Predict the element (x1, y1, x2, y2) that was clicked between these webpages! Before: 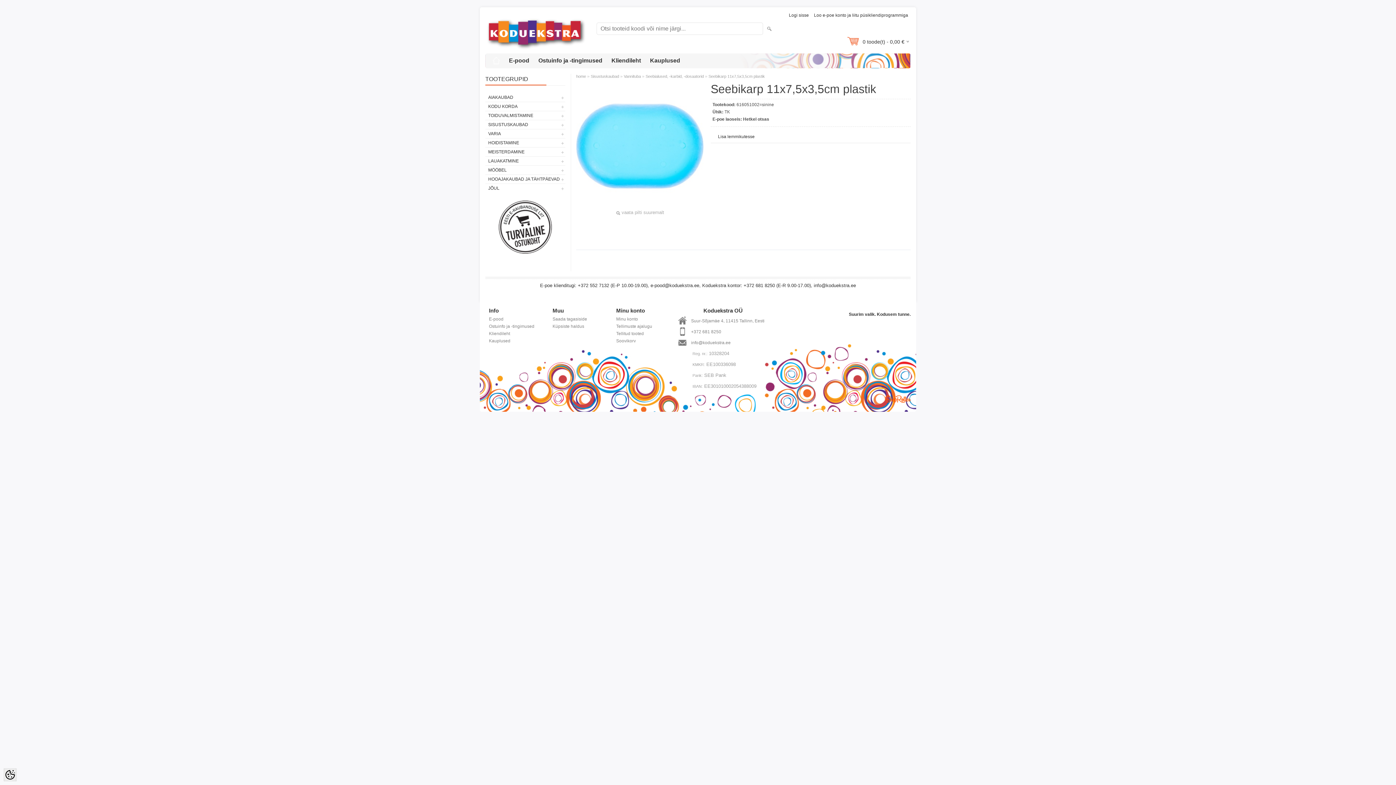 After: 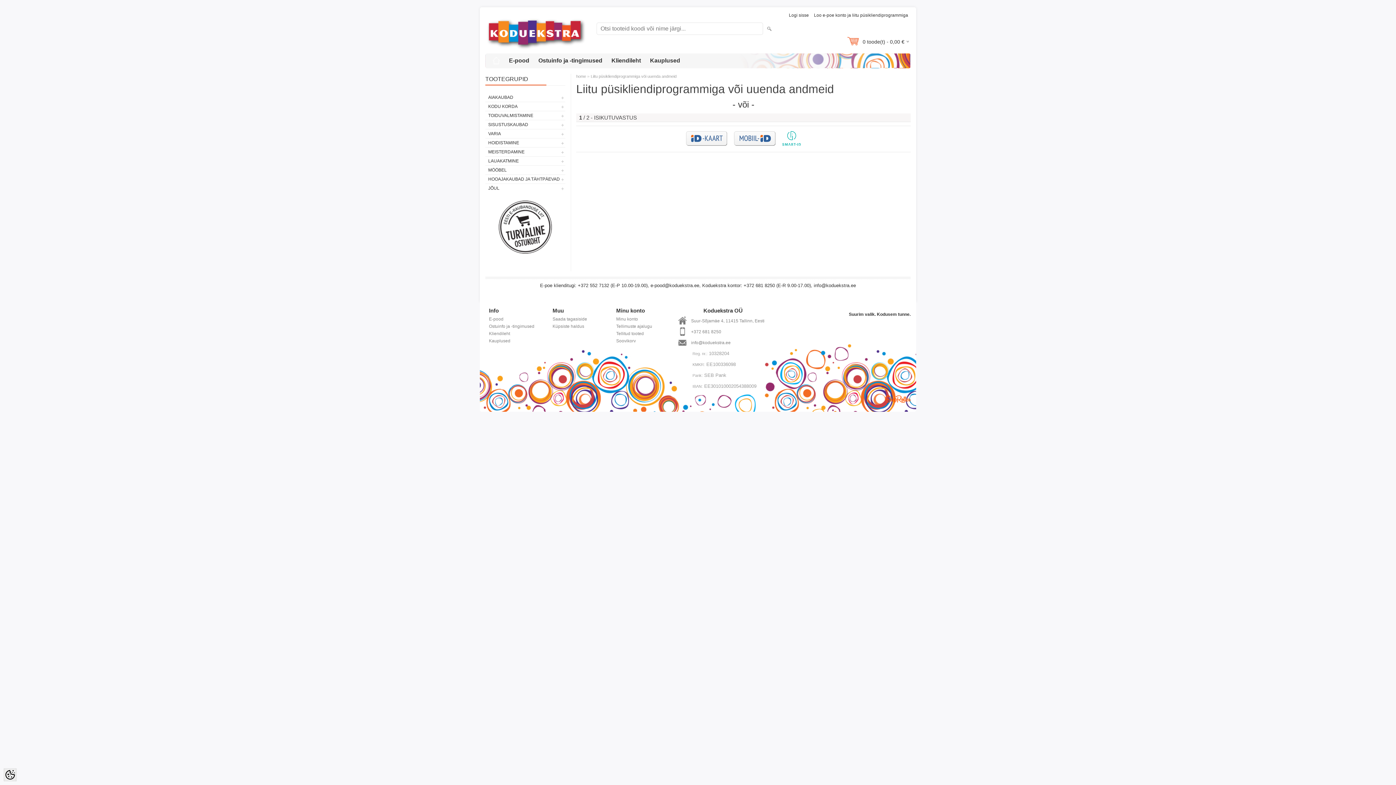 Action: bbox: (814, 10, 908, 20) label: Loo e-poe konto ja liitu püsikliendiprogrammiga